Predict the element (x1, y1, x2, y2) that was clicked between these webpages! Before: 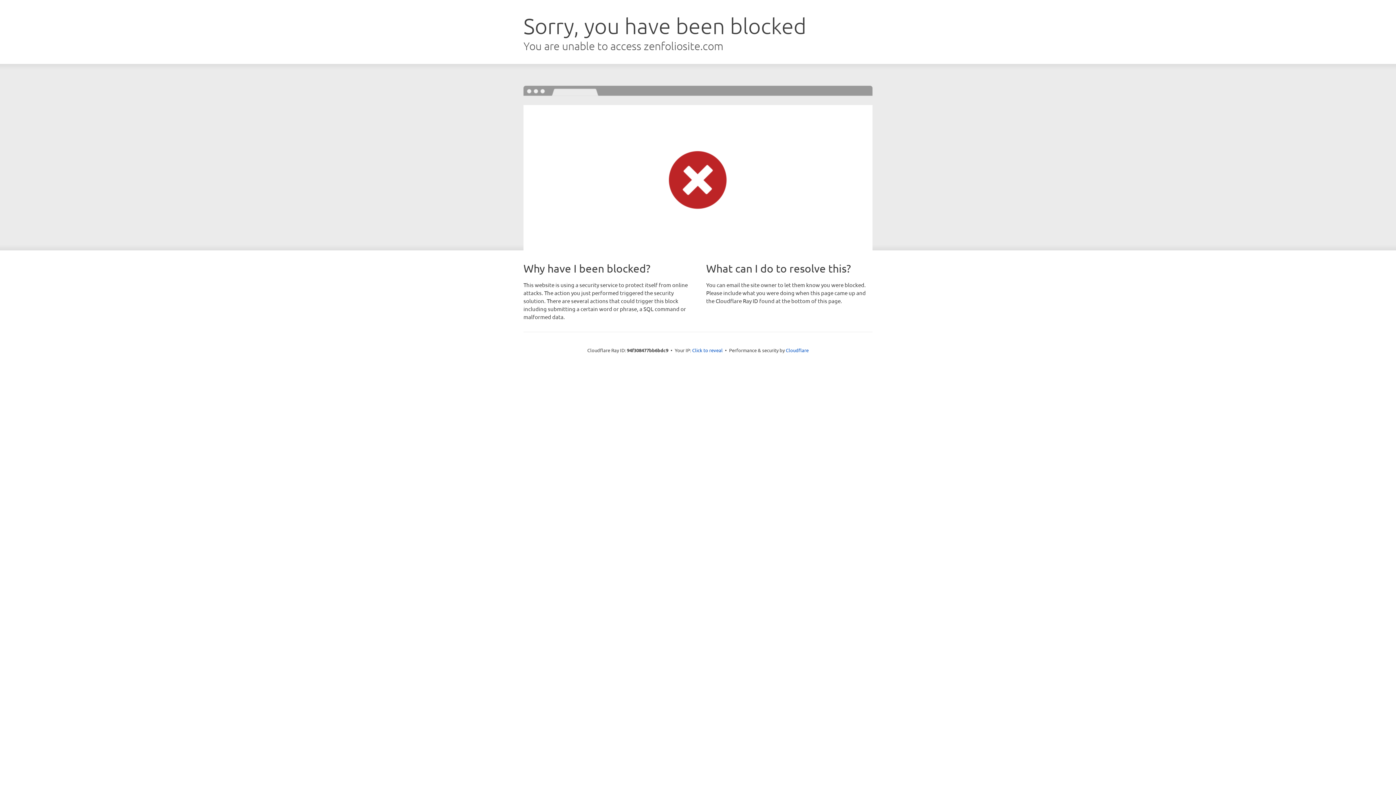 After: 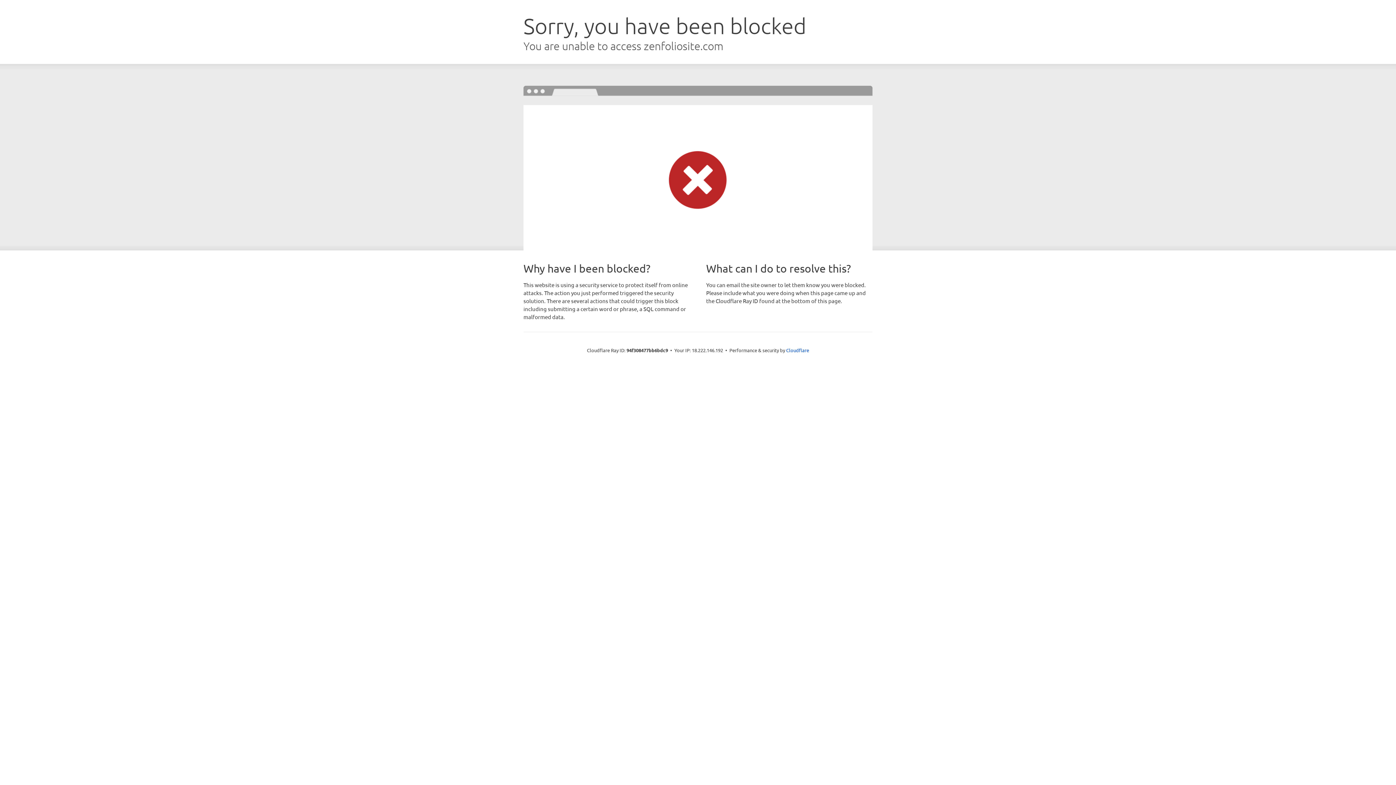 Action: bbox: (692, 346, 722, 353) label: Click to reveal